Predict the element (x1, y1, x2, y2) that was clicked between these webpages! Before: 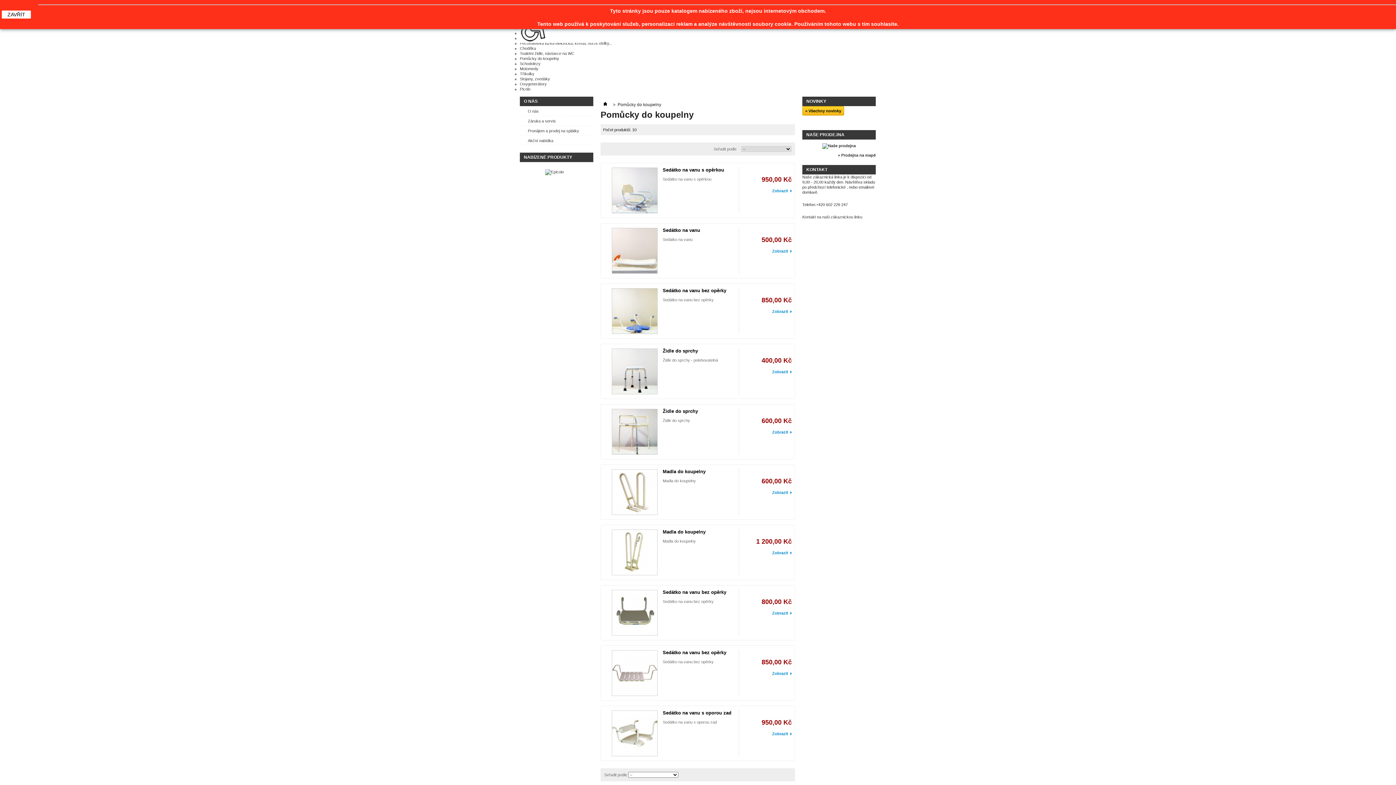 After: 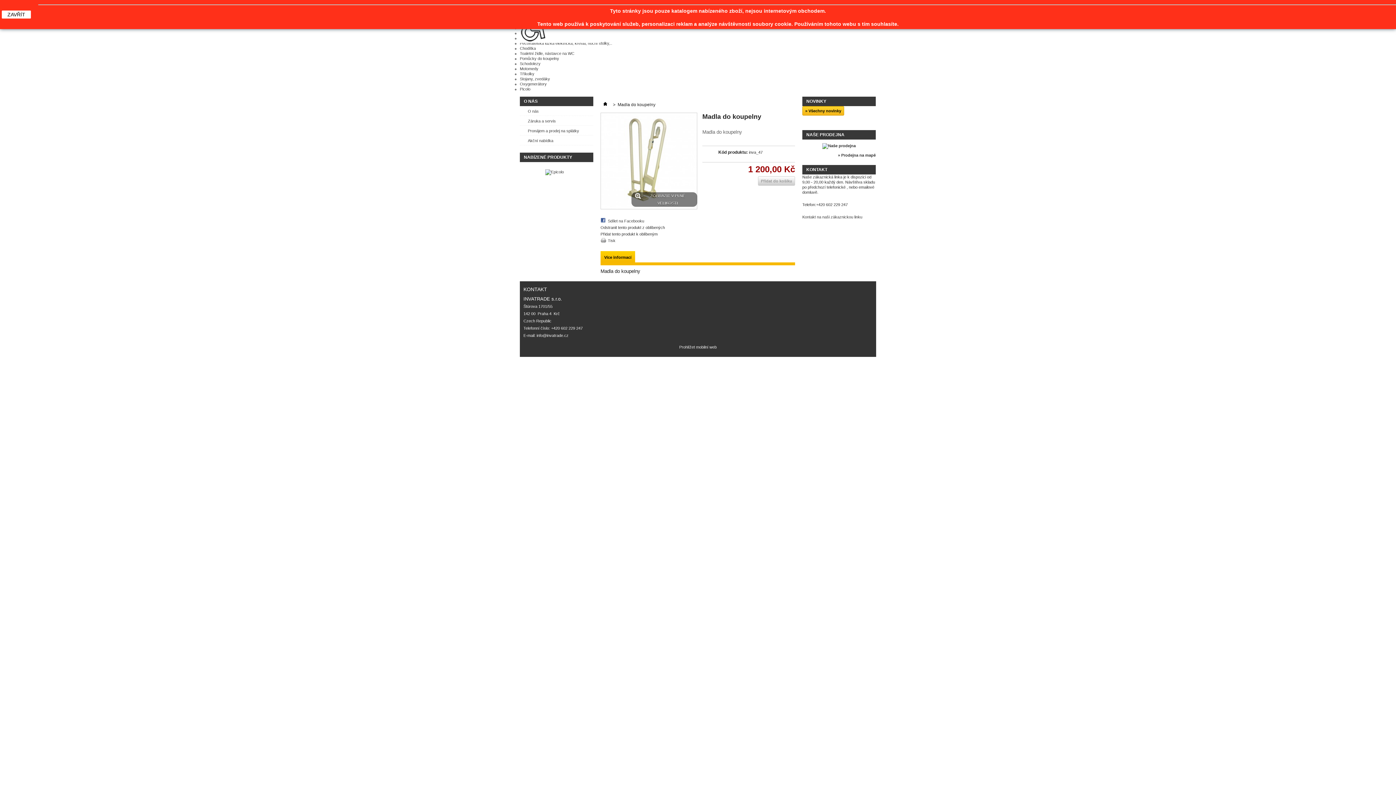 Action: bbox: (662, 539, 696, 543) label: Madla do koupelny